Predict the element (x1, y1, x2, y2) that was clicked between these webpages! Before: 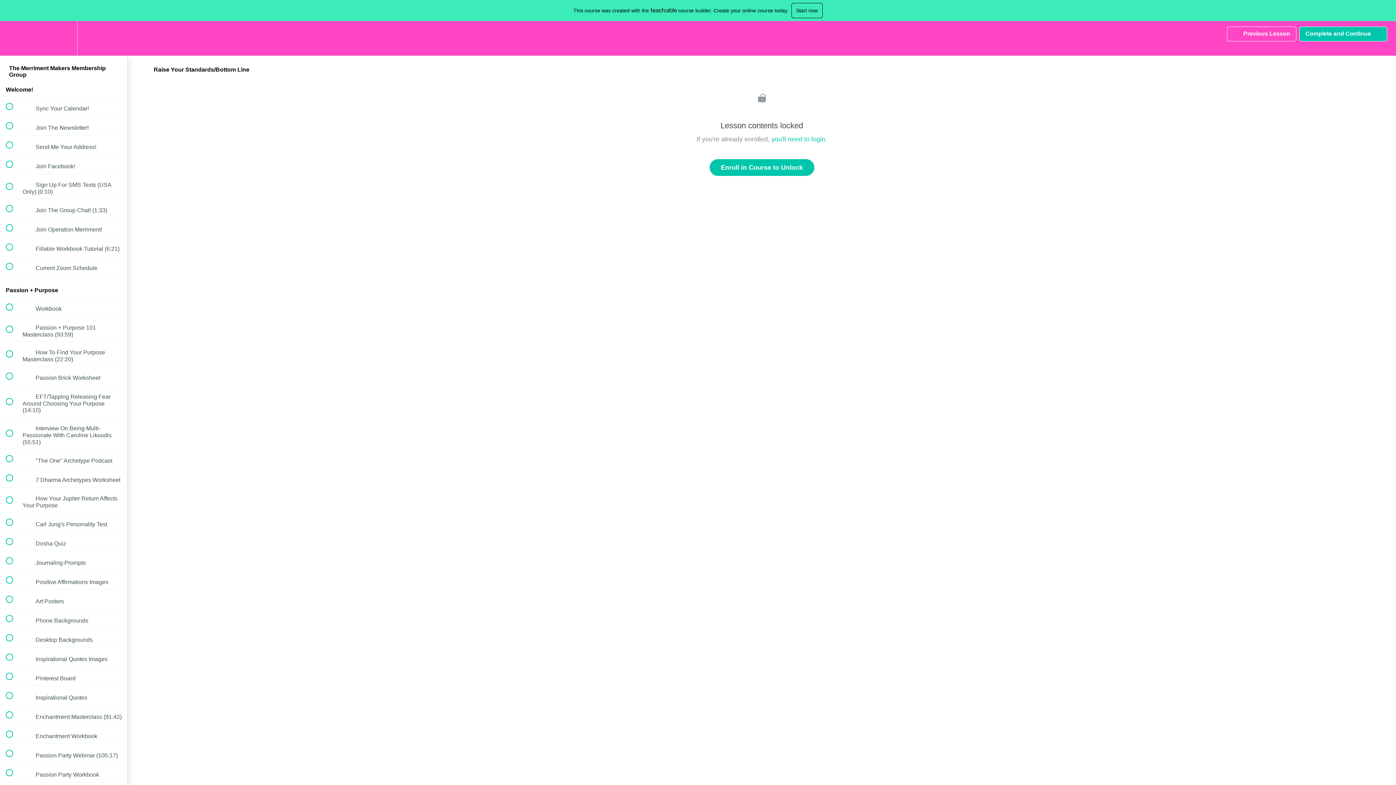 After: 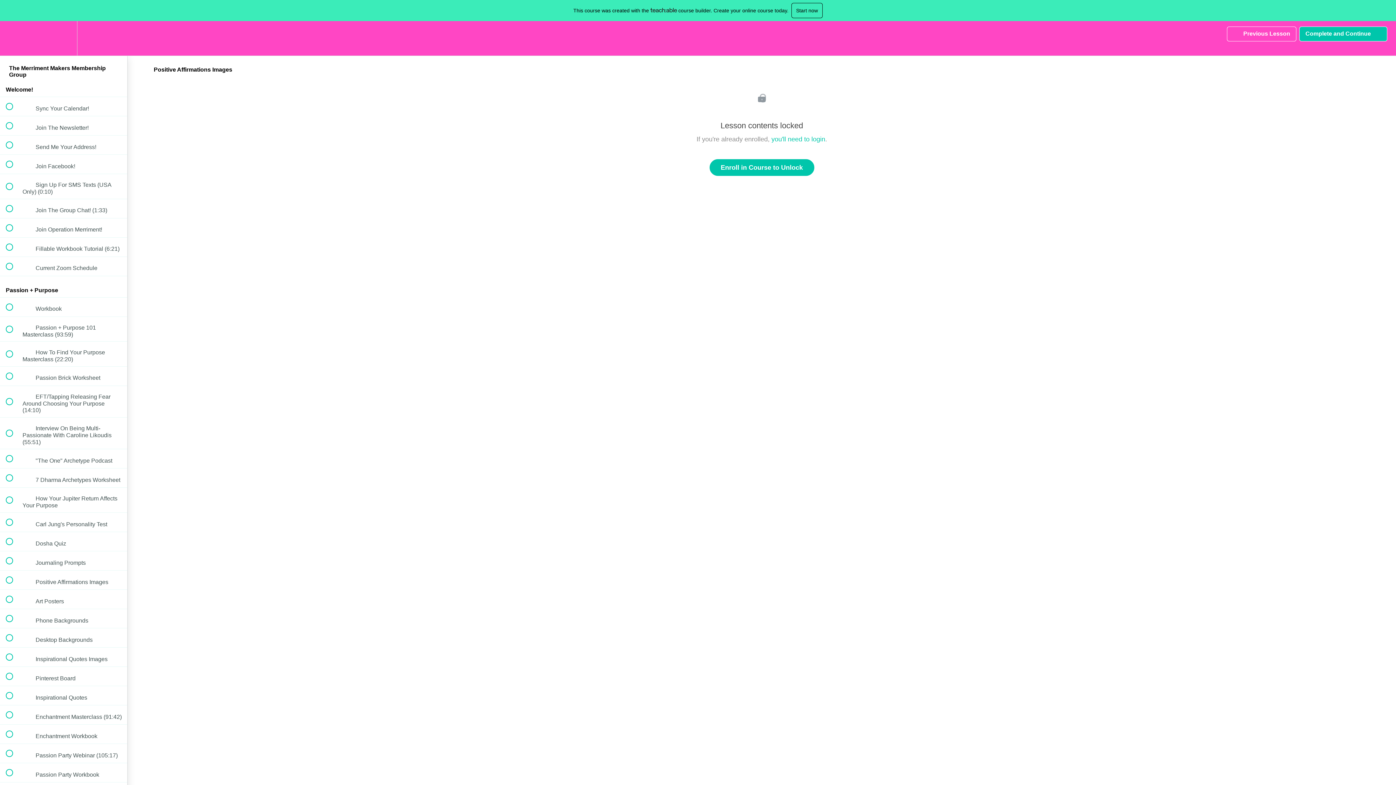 Action: label:  
 Positive Affirmations Images bbox: (0, 570, 127, 589)